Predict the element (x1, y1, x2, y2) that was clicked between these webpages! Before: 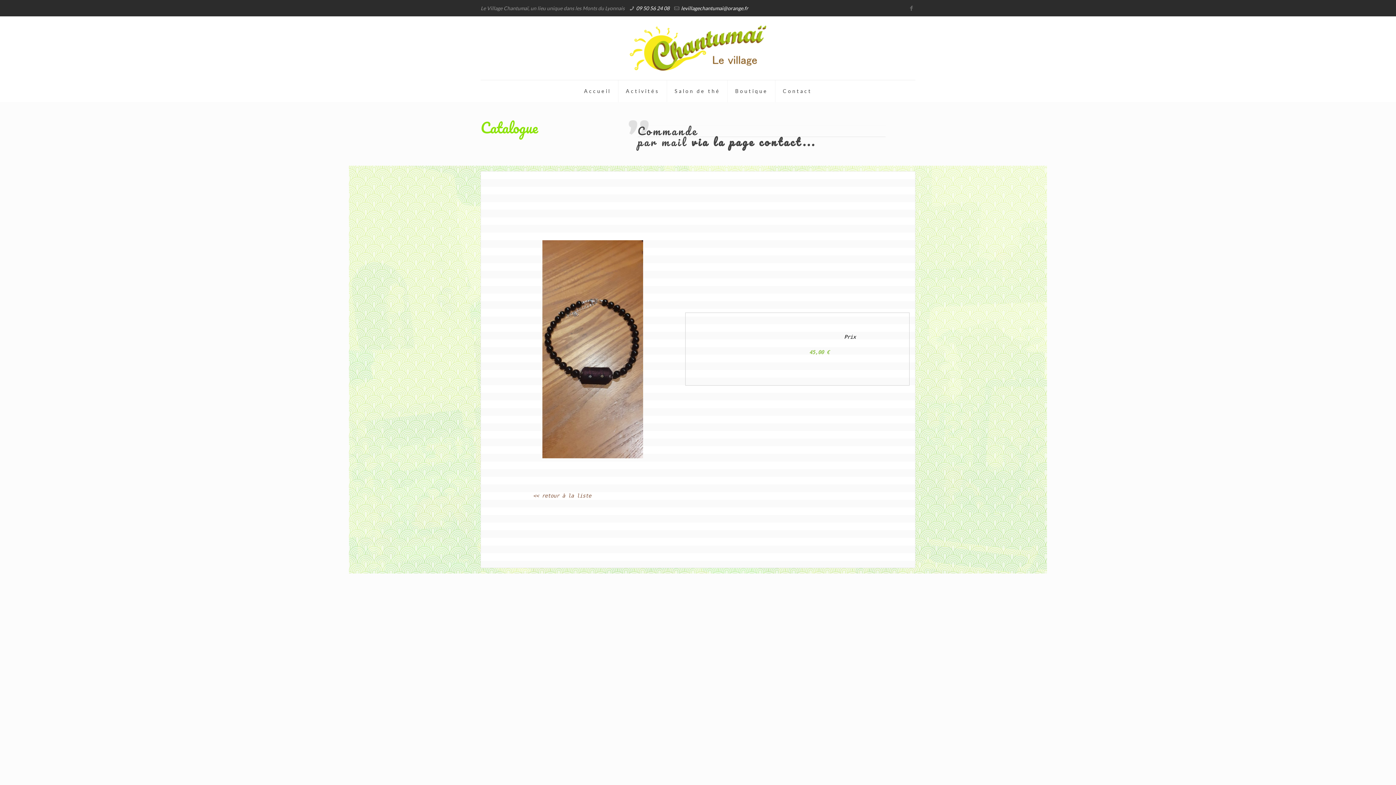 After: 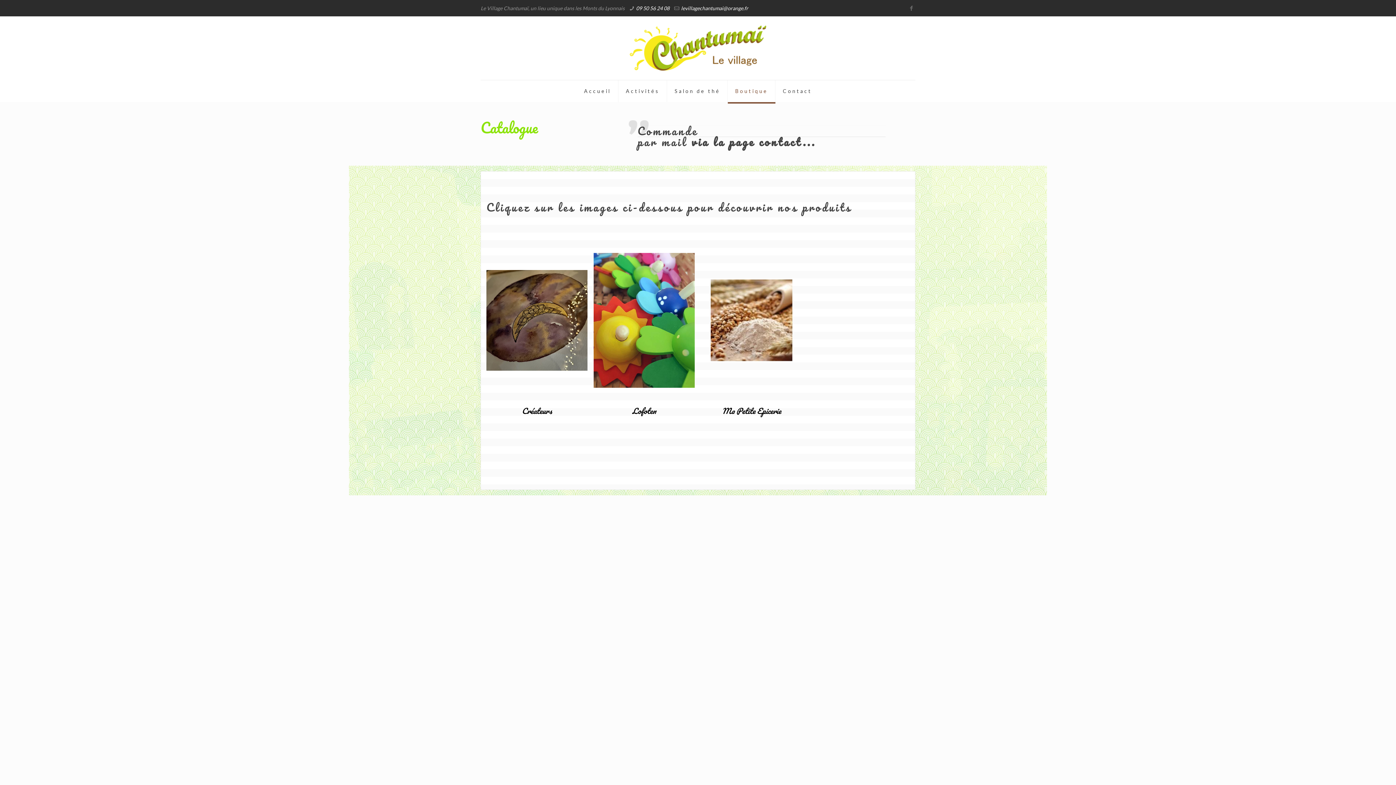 Action: bbox: (533, 492, 591, 498) label: << retour à la liste